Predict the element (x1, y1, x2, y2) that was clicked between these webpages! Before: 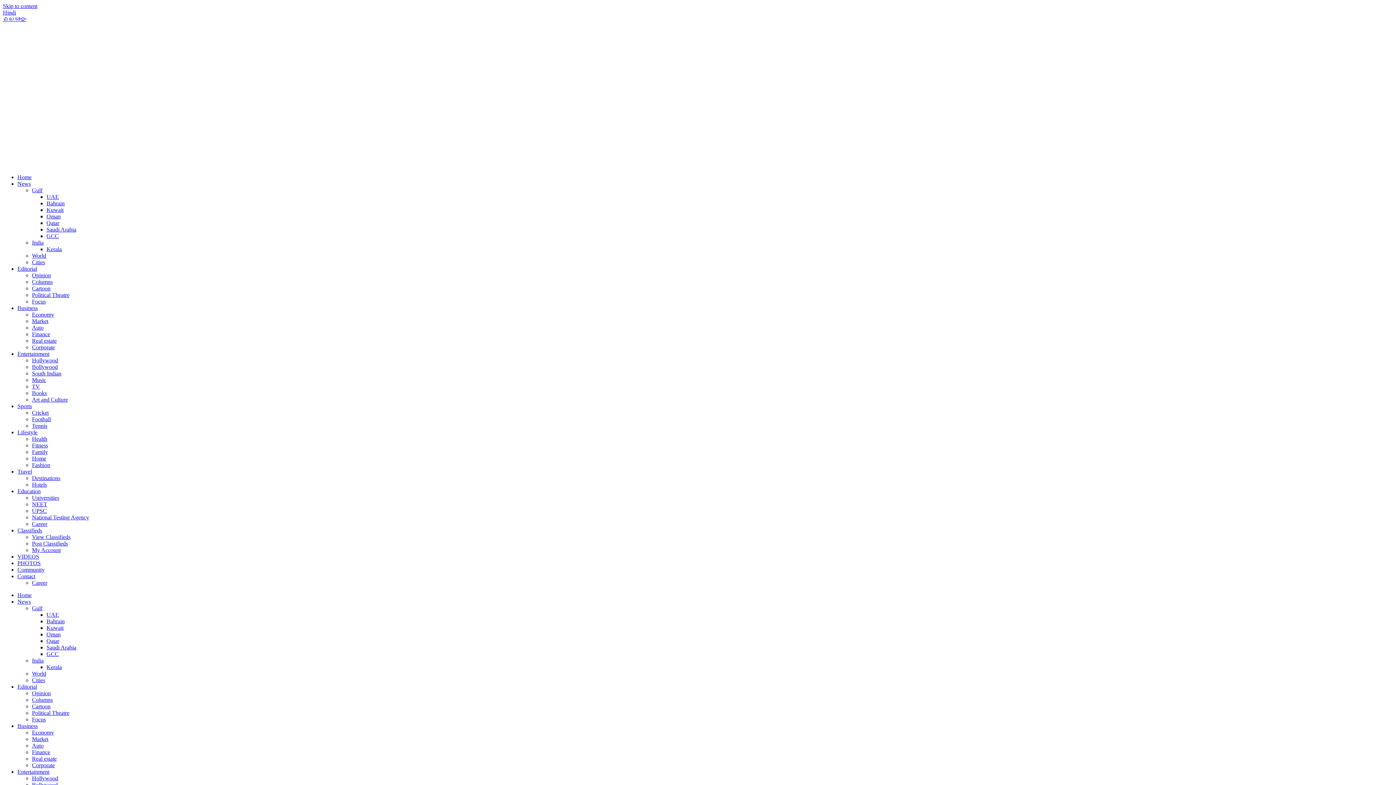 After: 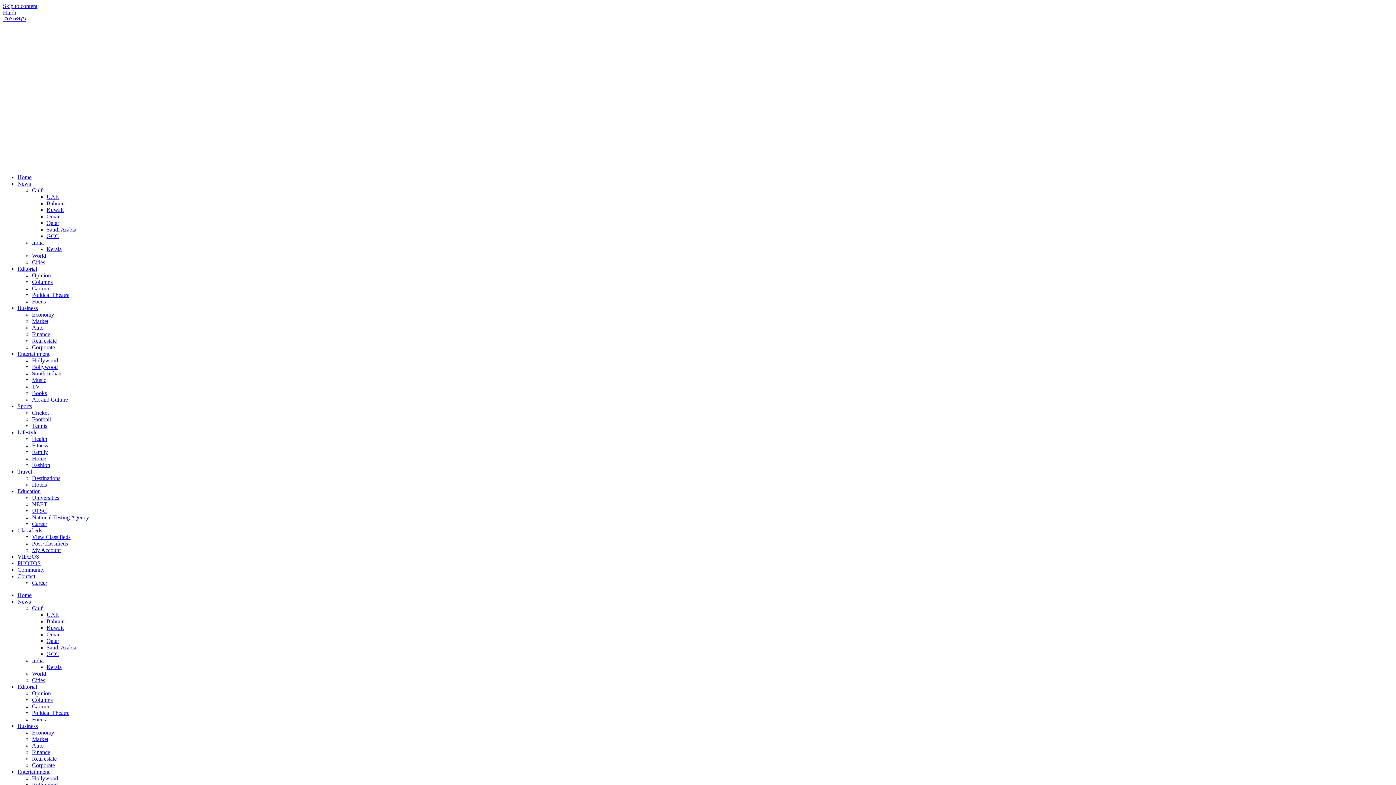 Action: bbox: (17, 174, 31, 180) label: Home